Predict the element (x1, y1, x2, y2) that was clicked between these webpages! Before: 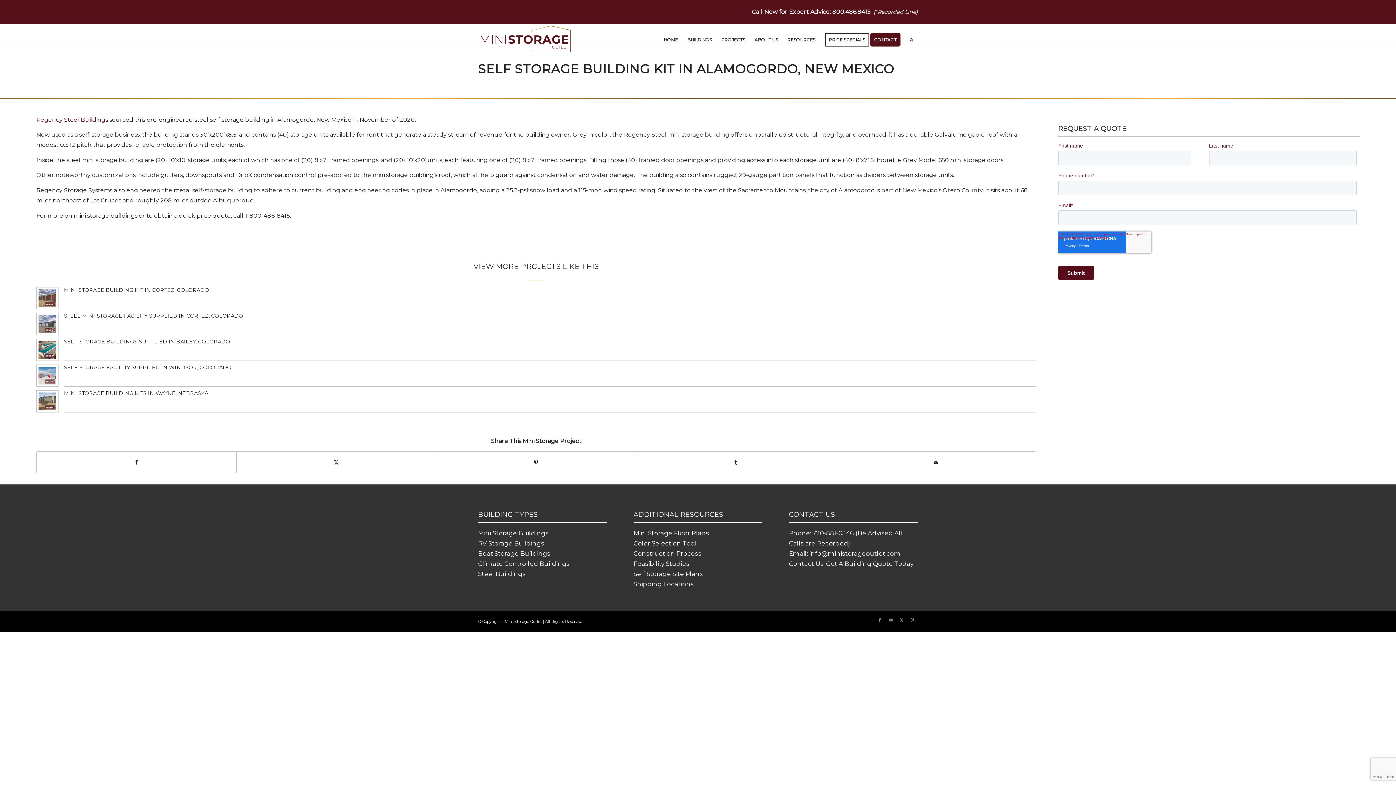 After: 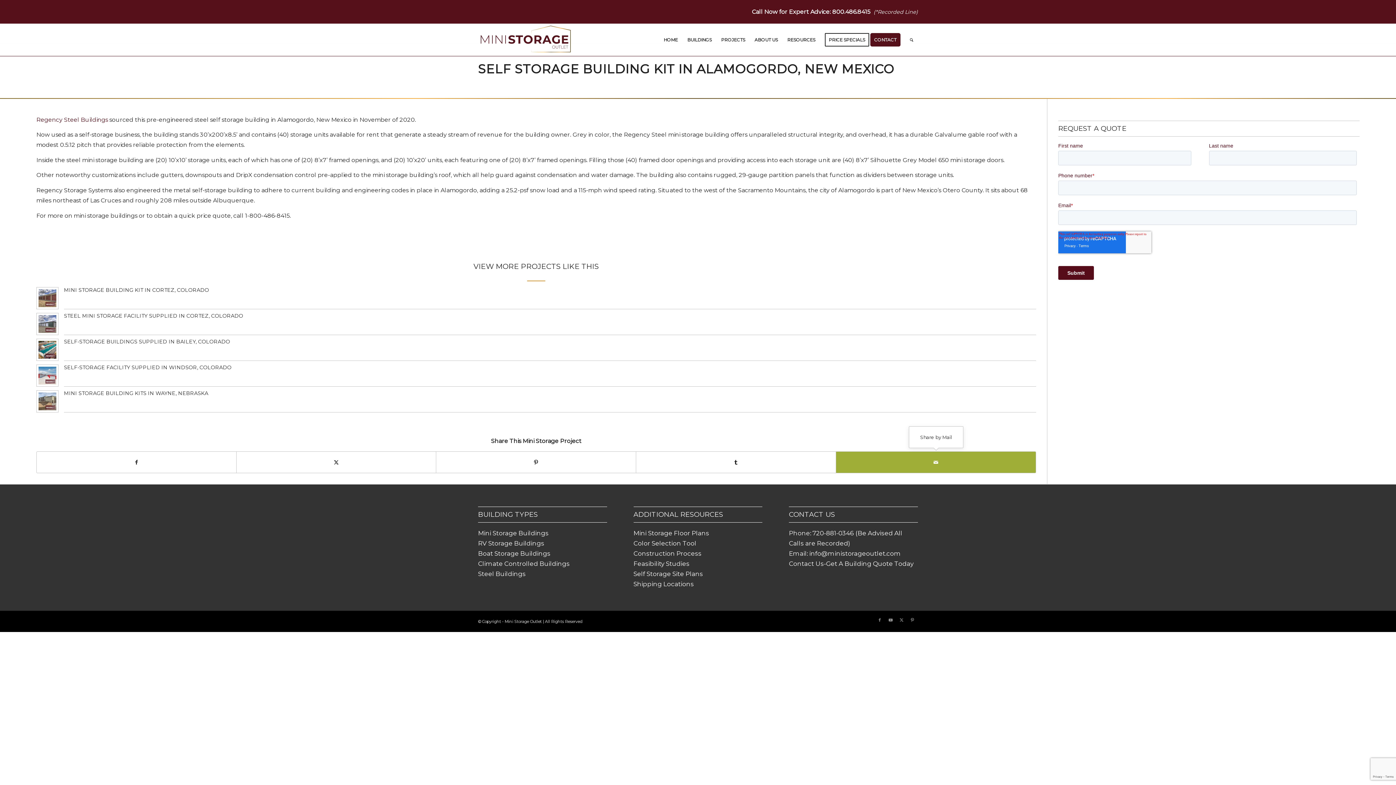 Action: bbox: (836, 452, 1036, 473) label: Share by Mail